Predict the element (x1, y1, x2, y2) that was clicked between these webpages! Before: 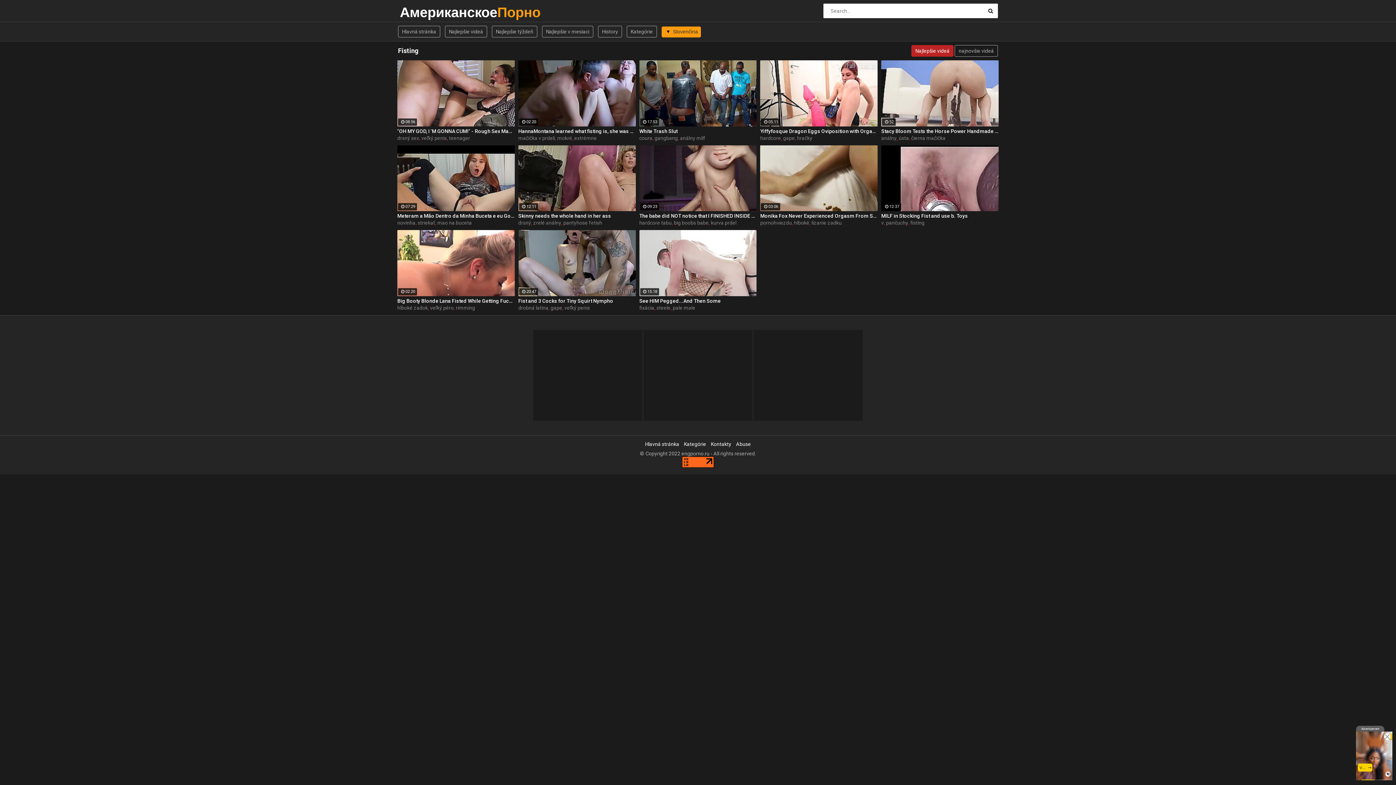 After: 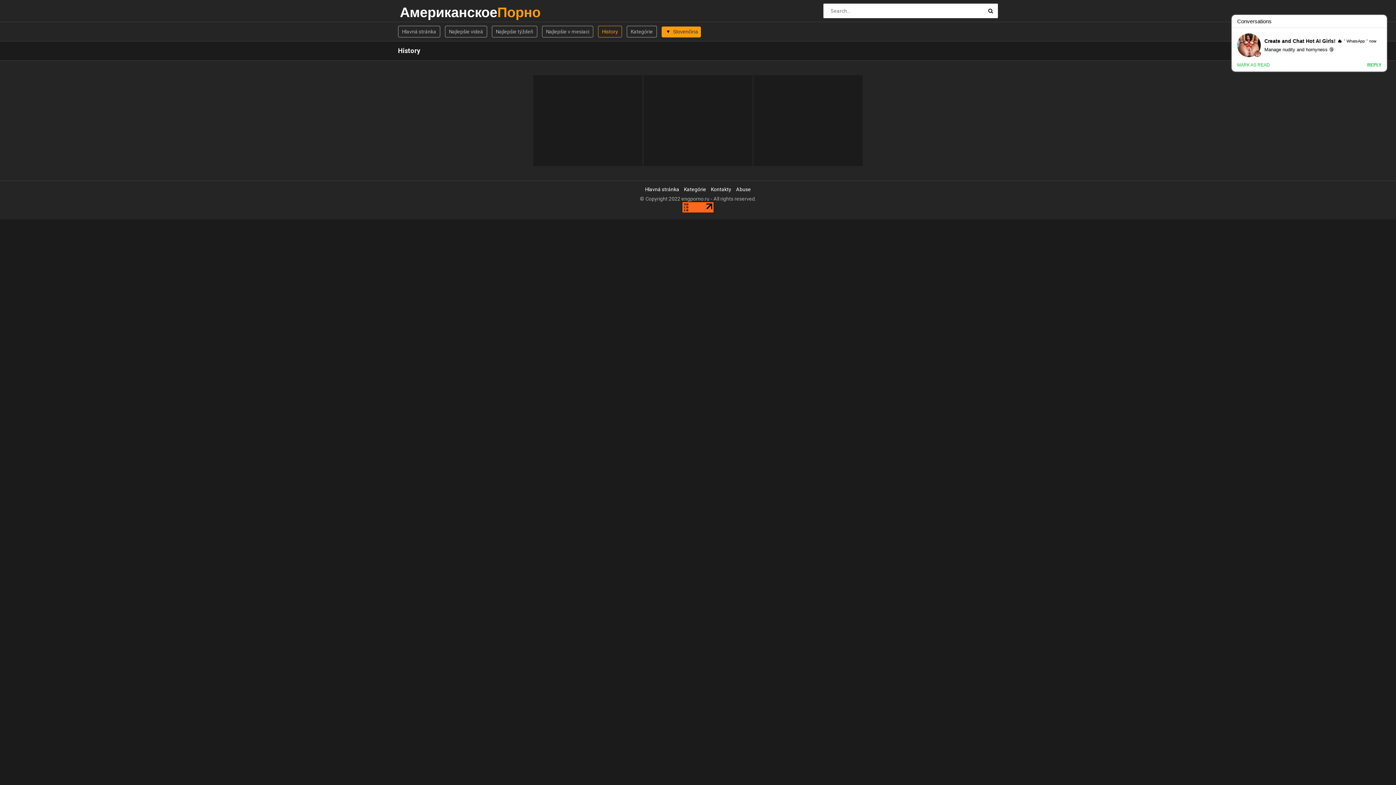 Action: bbox: (598, 25, 622, 37) label: History